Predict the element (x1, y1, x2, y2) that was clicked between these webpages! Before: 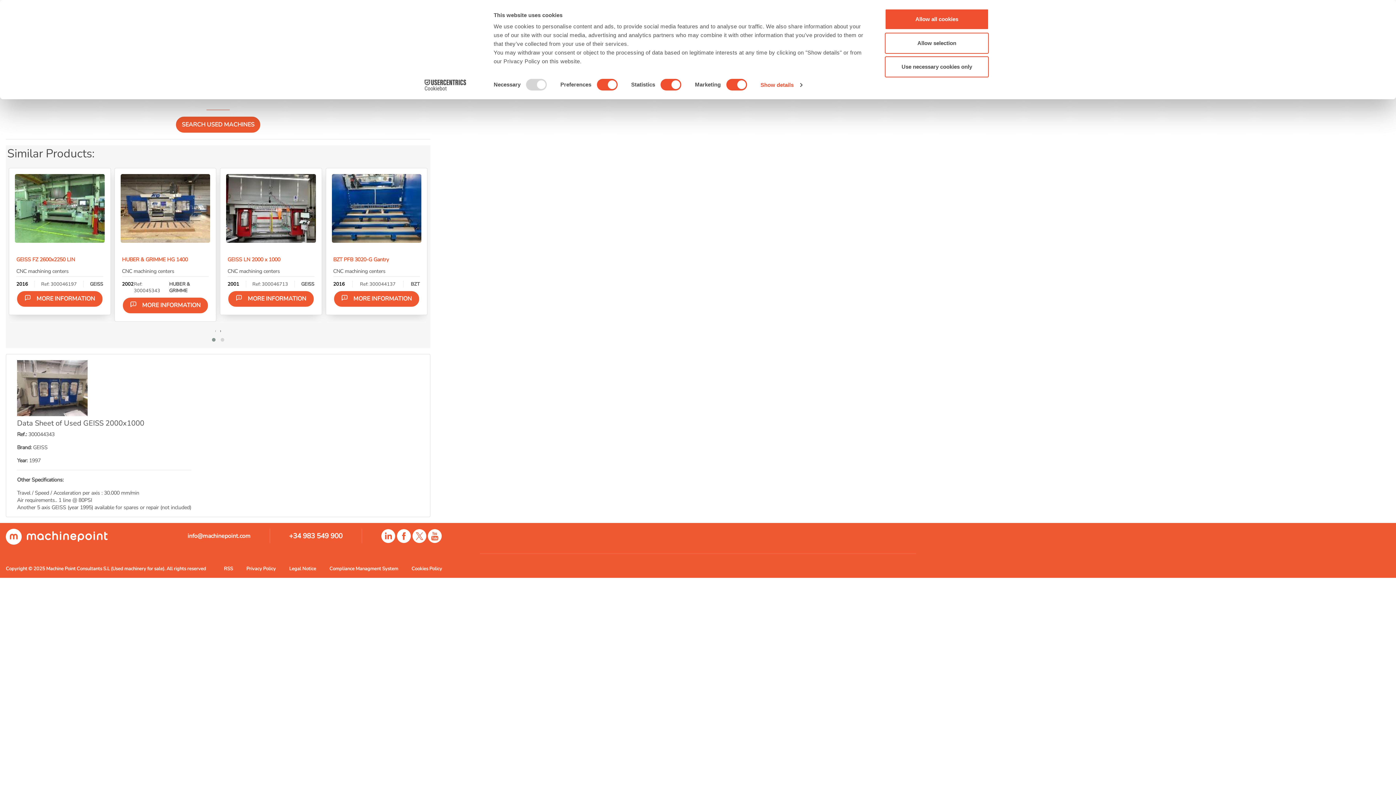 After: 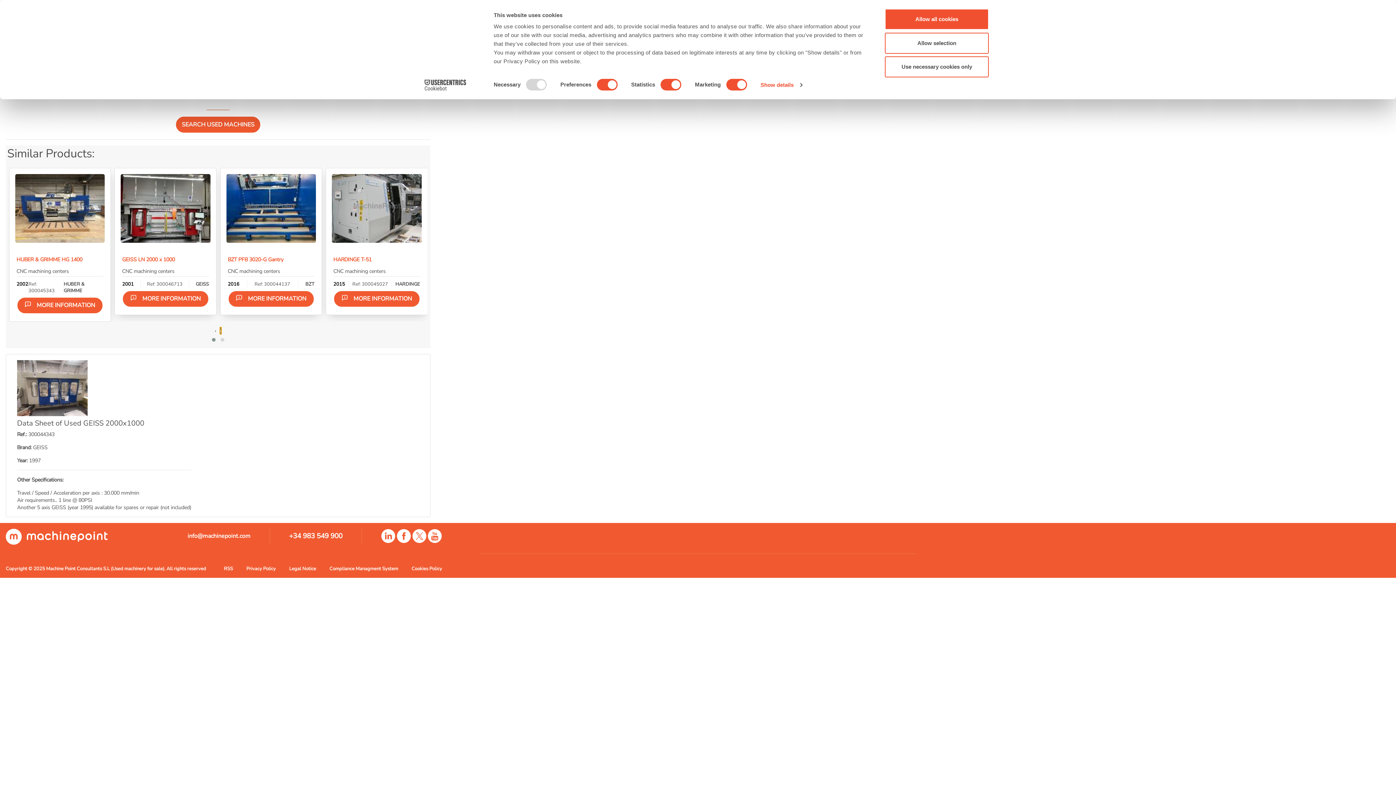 Action: bbox: (220, 327, 221, 334) label: ›